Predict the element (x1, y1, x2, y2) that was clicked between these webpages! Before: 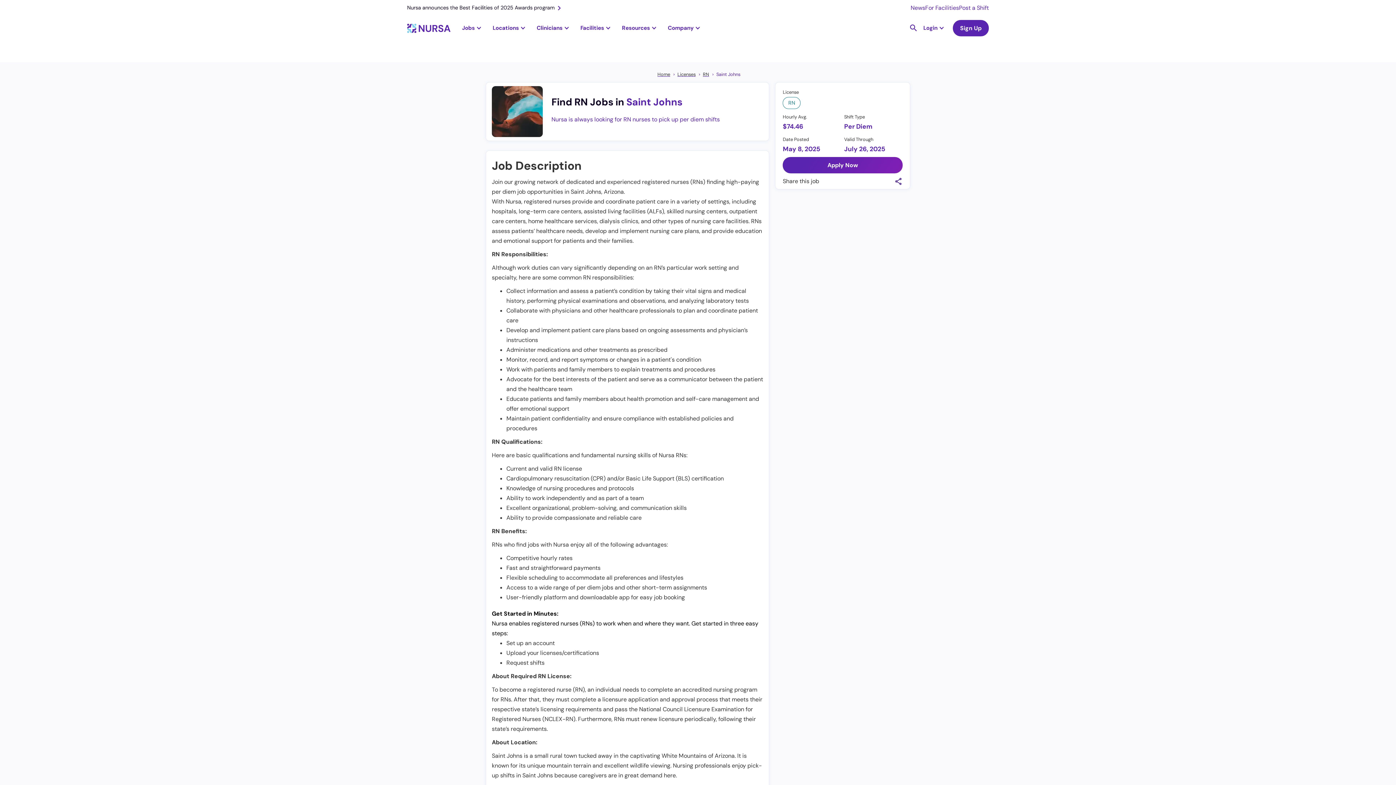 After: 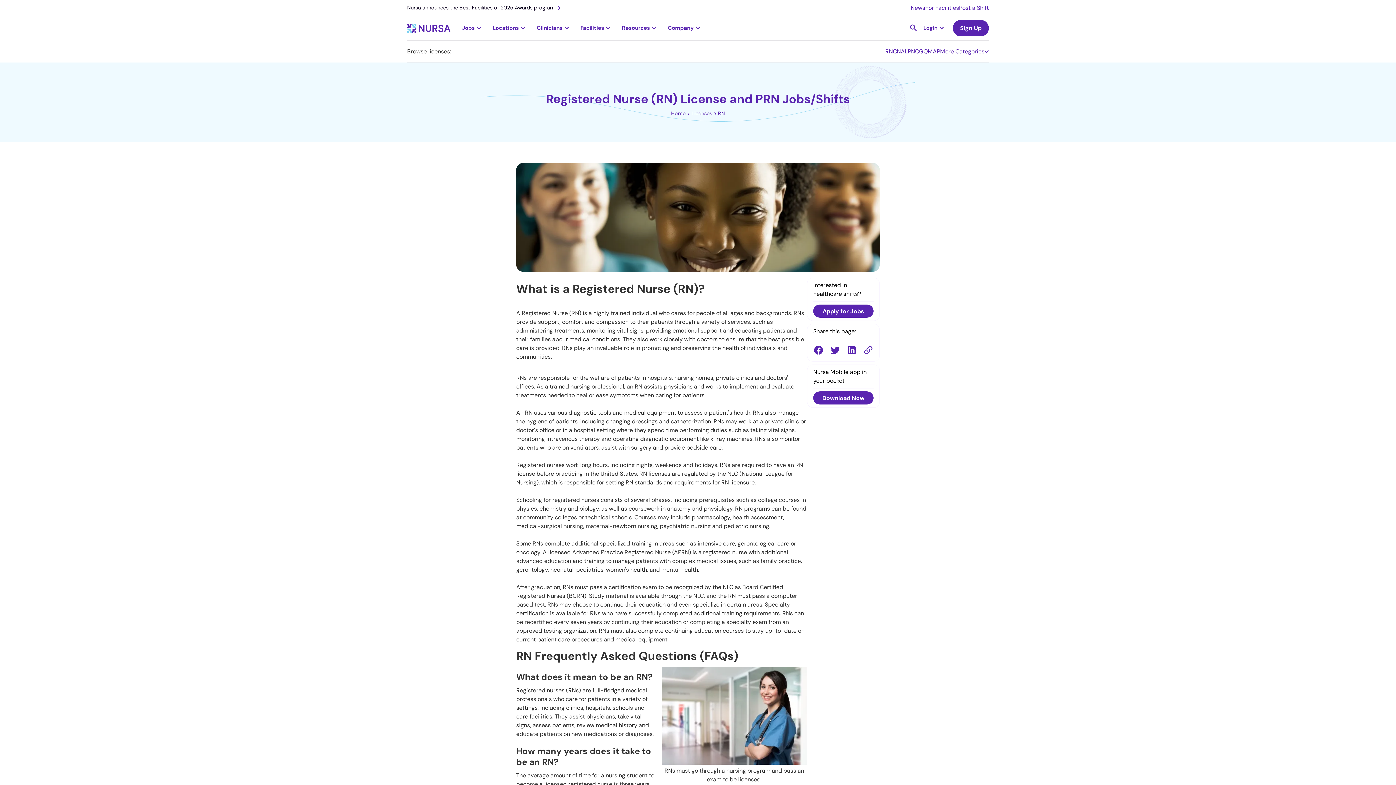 Action: bbox: (703, 69, 709, 79) label: RN